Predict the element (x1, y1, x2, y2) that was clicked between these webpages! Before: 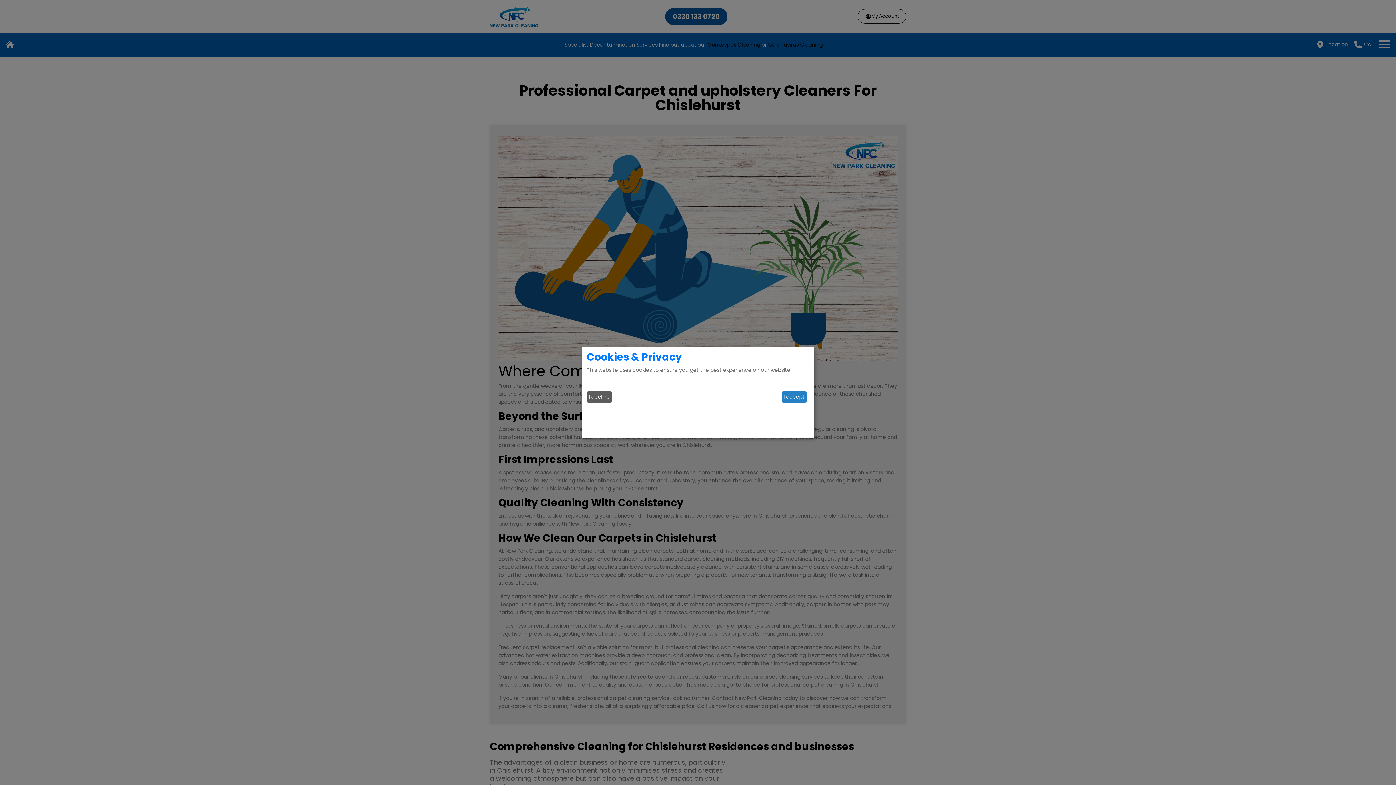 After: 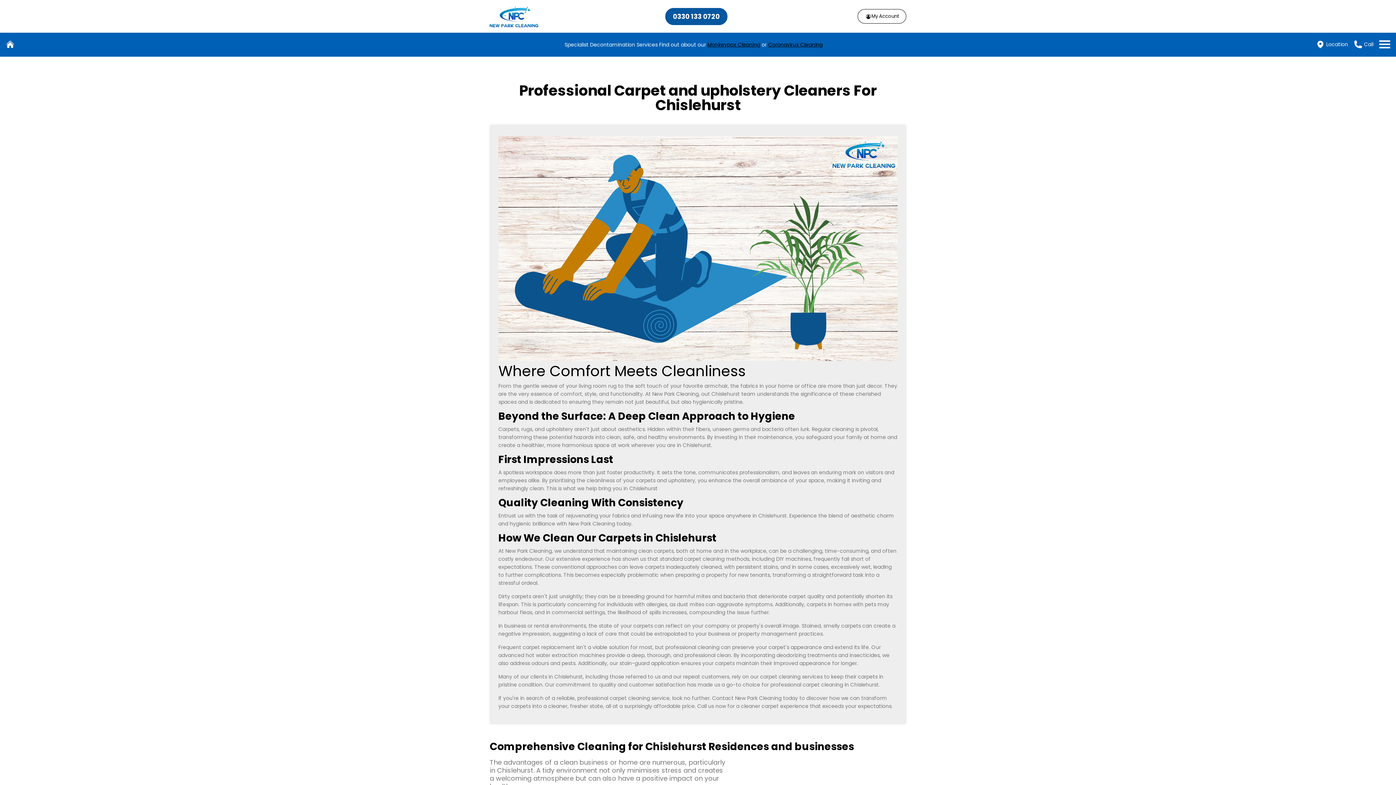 Action: label: I accept bbox: (781, 391, 806, 402)